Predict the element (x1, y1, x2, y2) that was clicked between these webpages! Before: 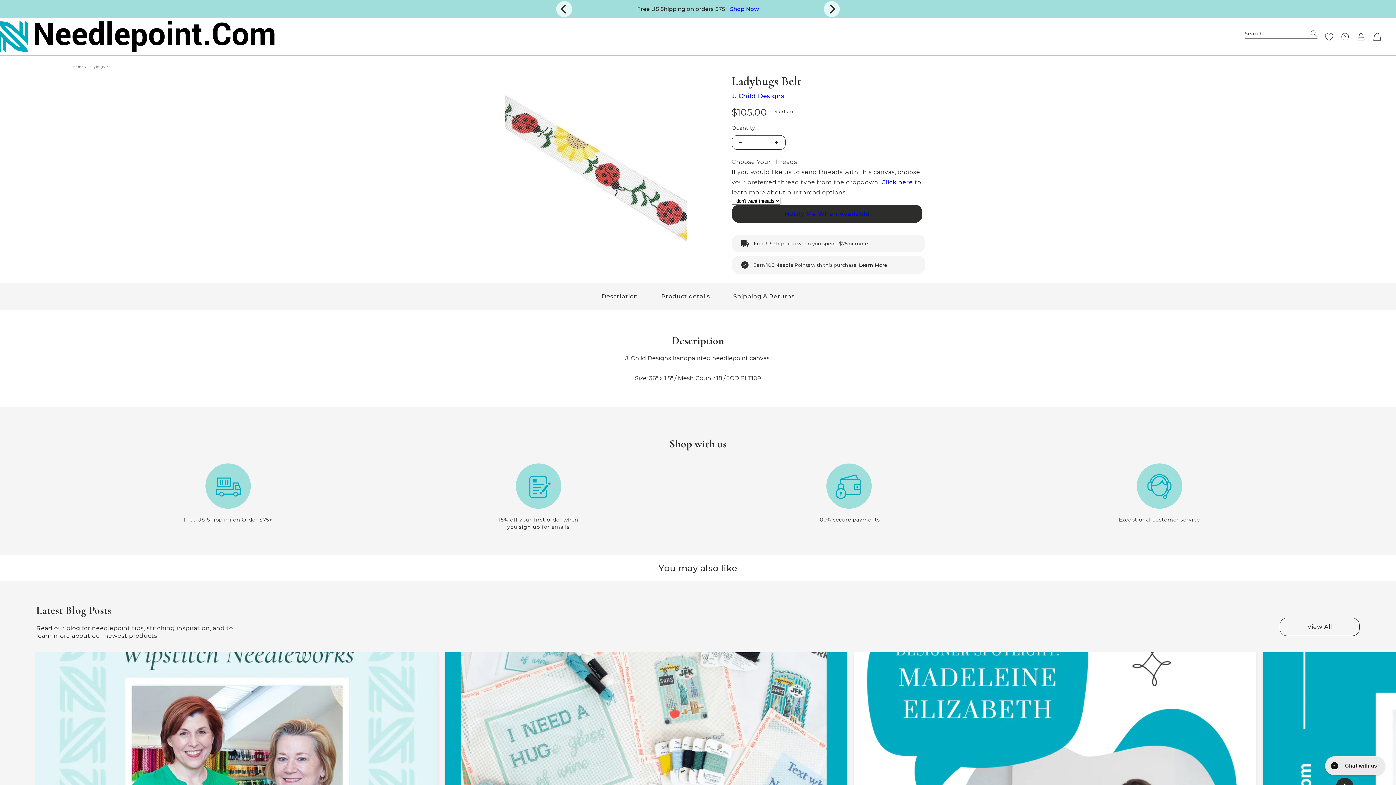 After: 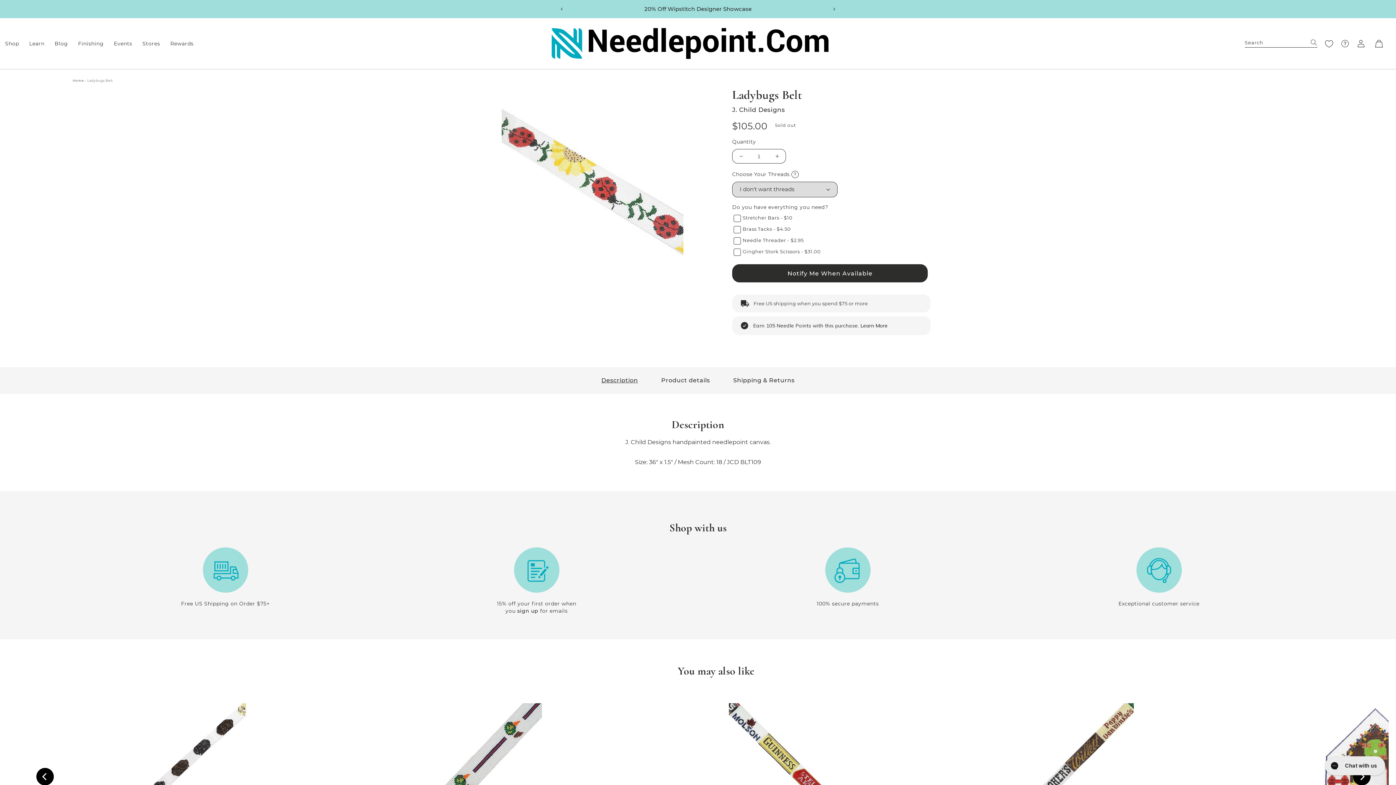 Action: bbox: (556, 1, 572, 17) label: Previous